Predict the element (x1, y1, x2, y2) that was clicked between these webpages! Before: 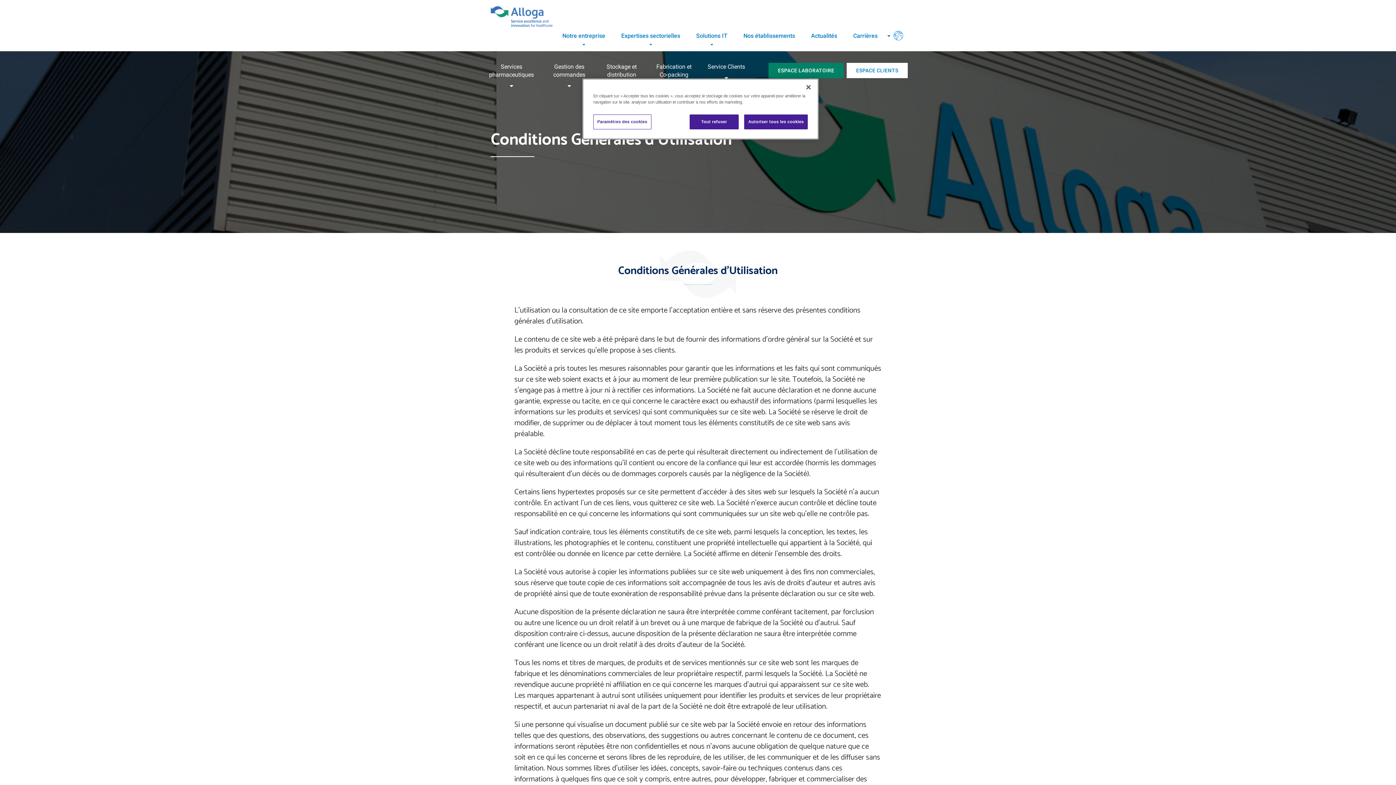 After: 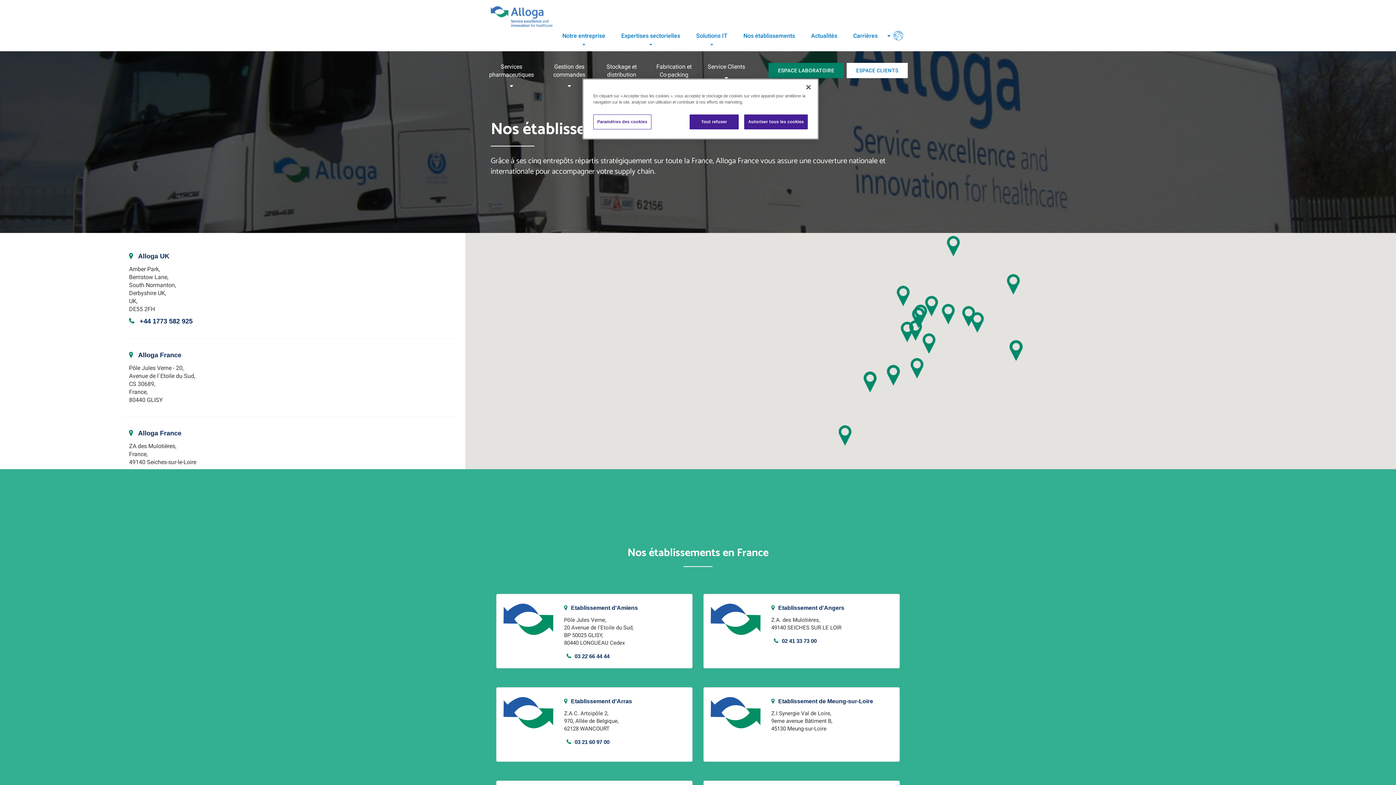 Action: label: Nos établissements bbox: (738, 26, 800, 45)